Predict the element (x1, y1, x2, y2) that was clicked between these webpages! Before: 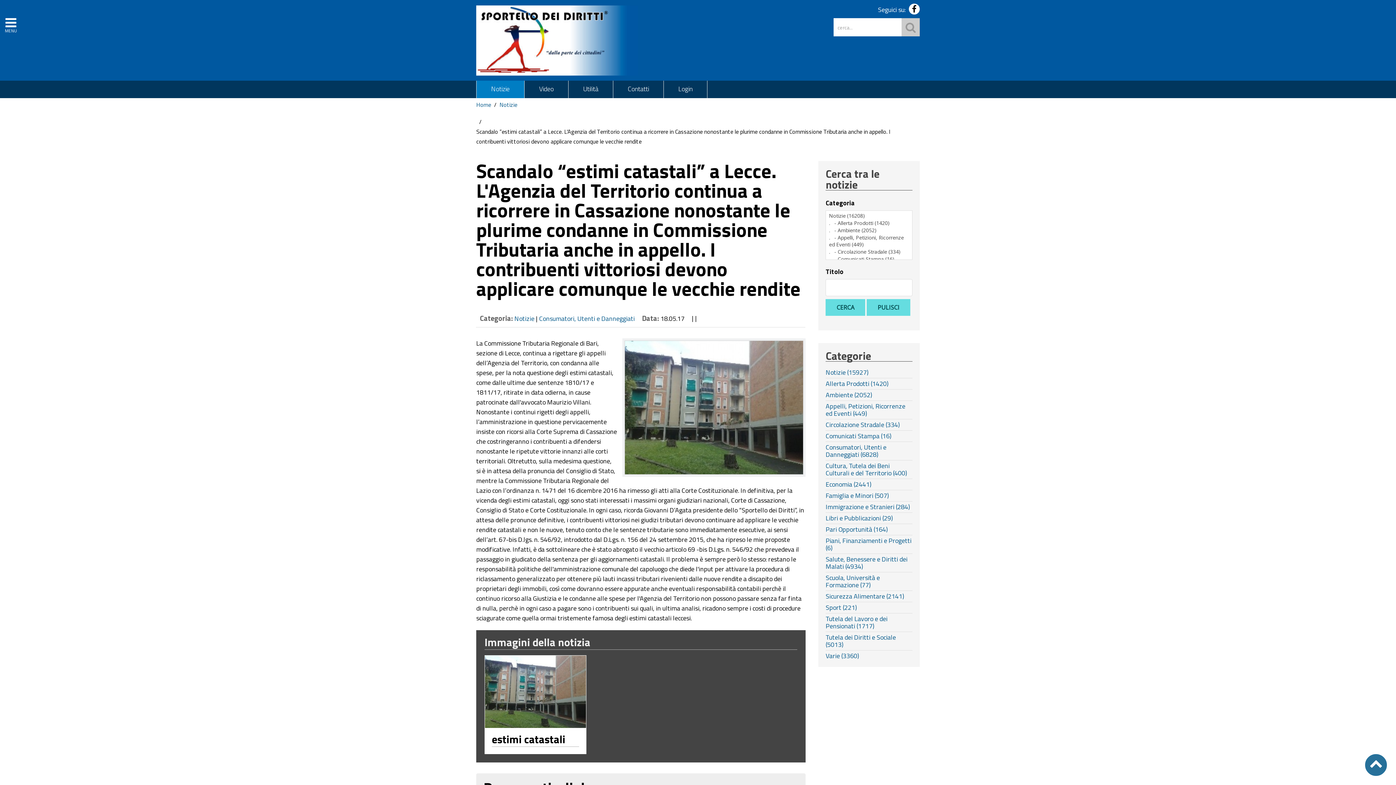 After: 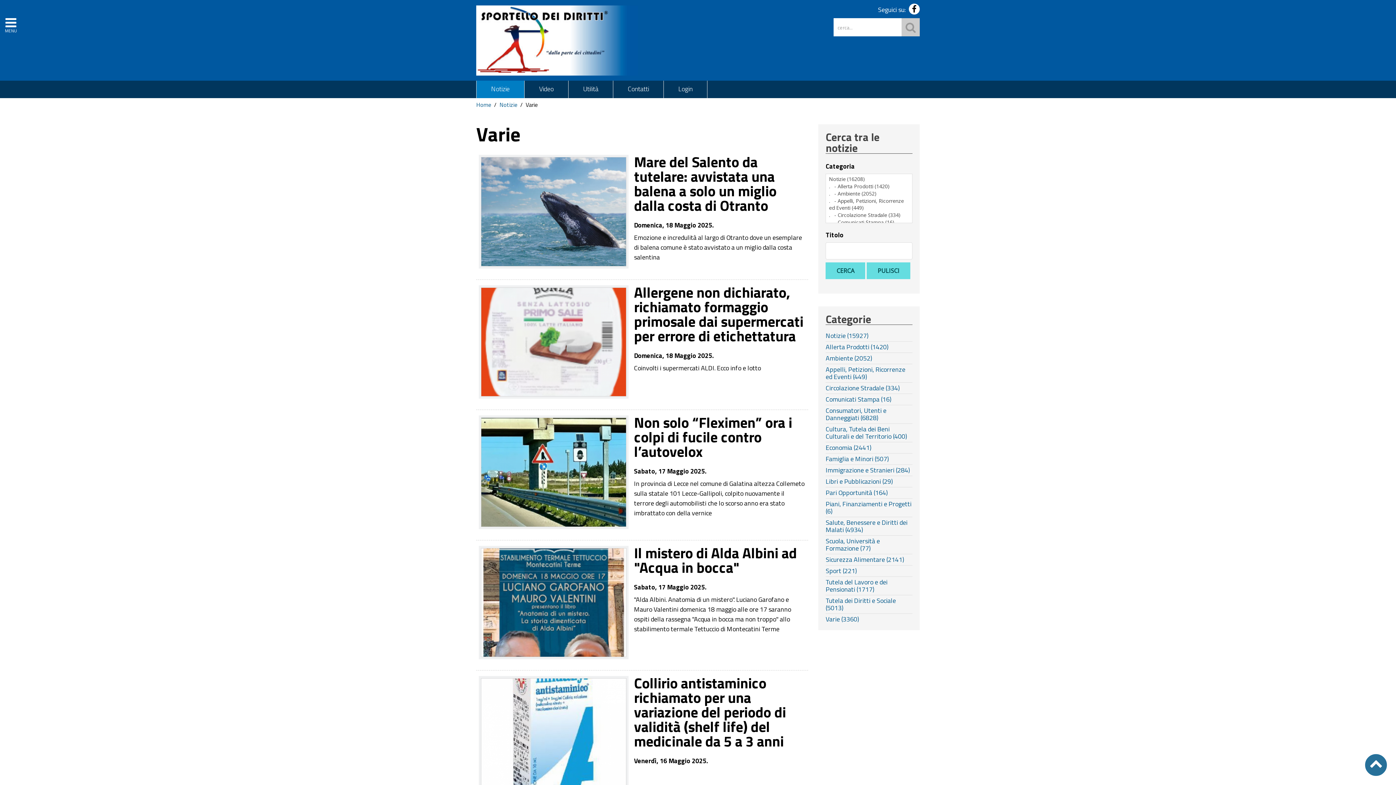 Action: bbox: (825, 652, 912, 660) label: Varie (3360)